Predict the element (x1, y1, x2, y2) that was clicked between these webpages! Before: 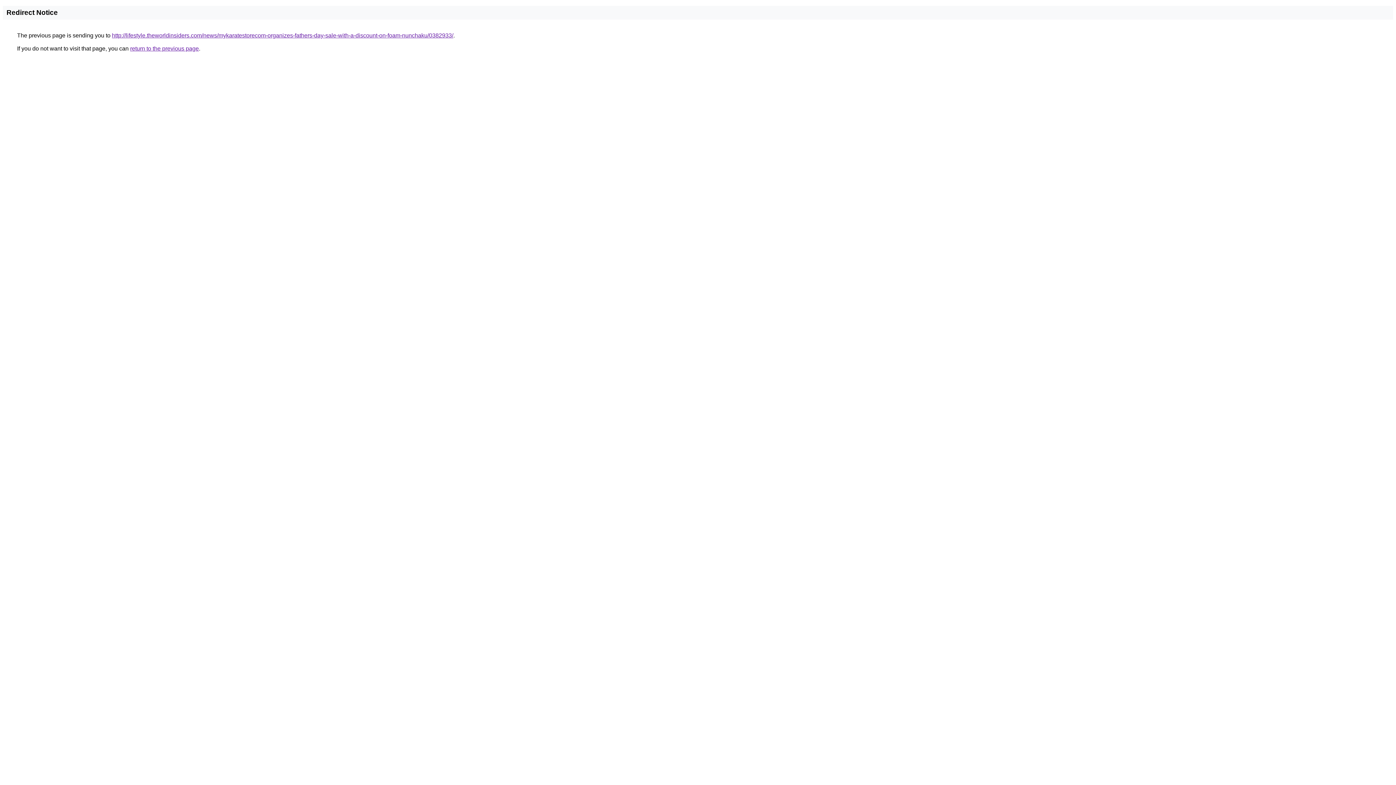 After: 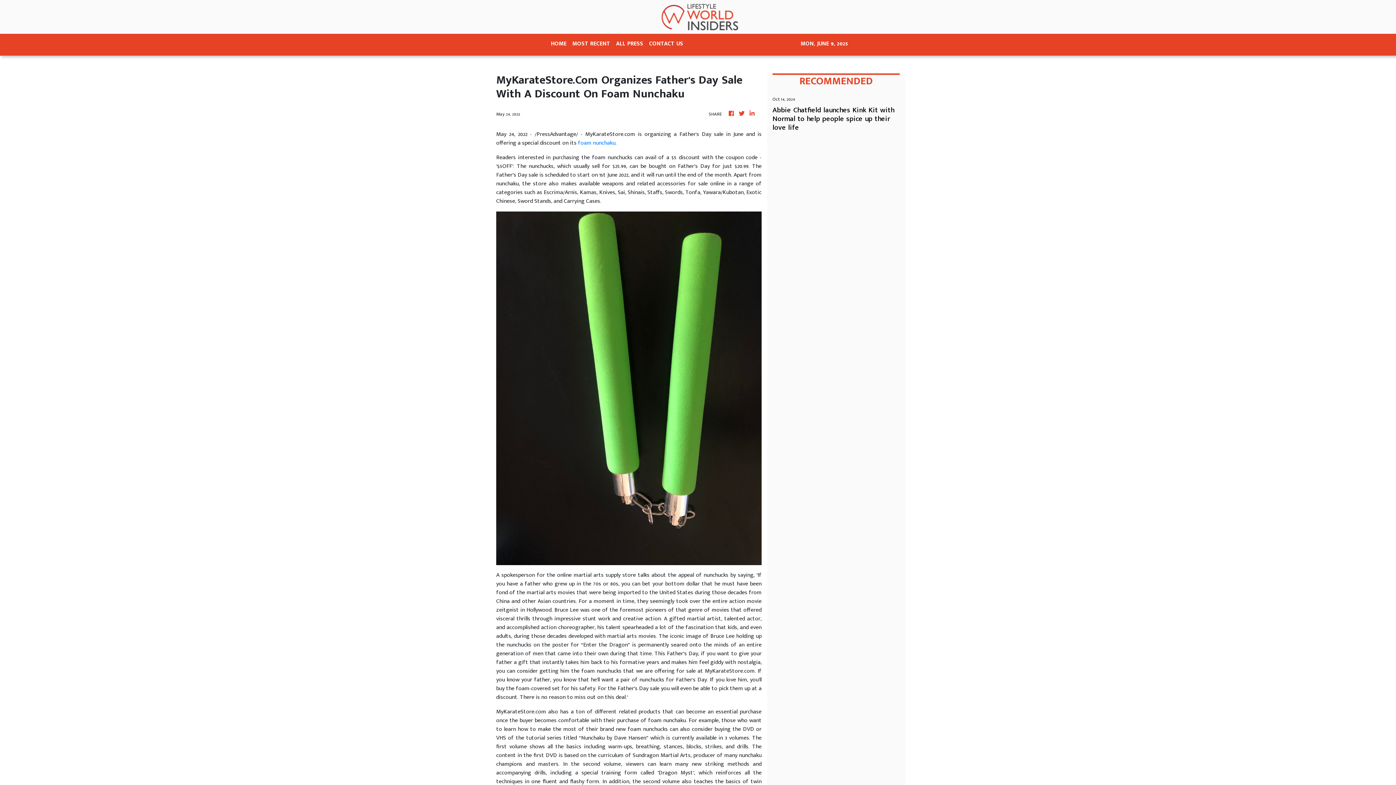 Action: bbox: (112, 32, 453, 38) label: http://lifestyle.theworldinsiders.com/news/mykaratestorecom-organizes-fathers-day-sale-with-a-discount-on-foam-nunchaku/0382933/